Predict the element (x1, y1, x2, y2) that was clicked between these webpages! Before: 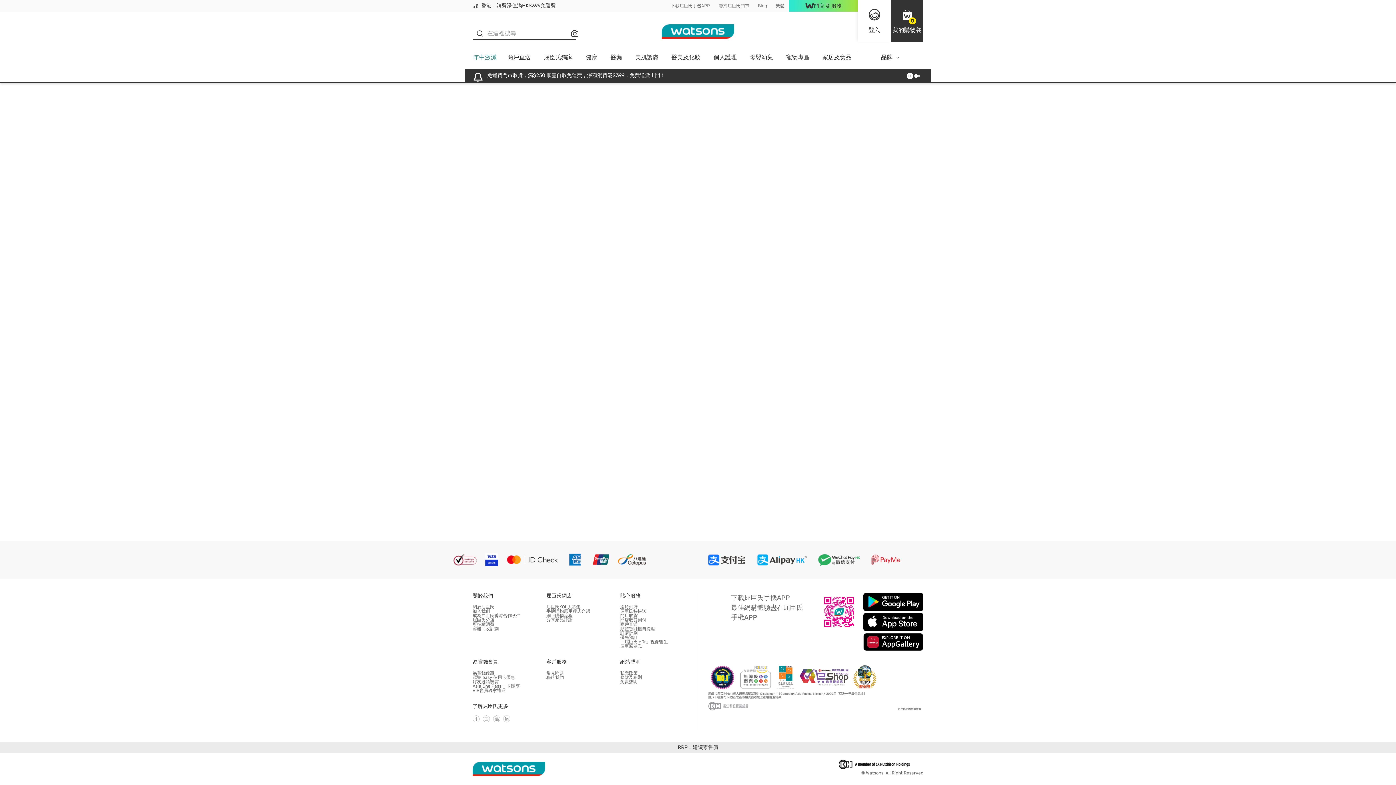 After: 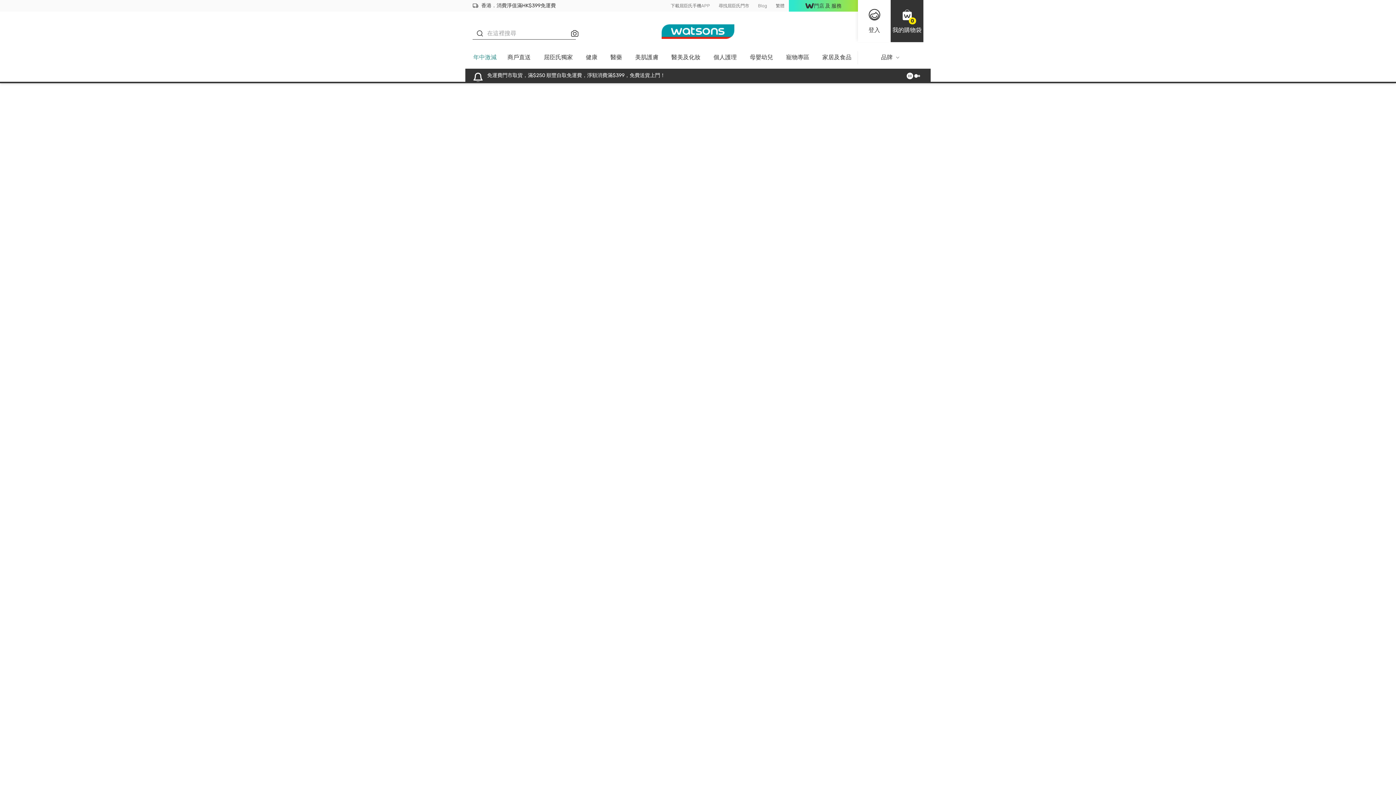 Action: label: 分享產品評論 bbox: (546, 617, 572, 622)